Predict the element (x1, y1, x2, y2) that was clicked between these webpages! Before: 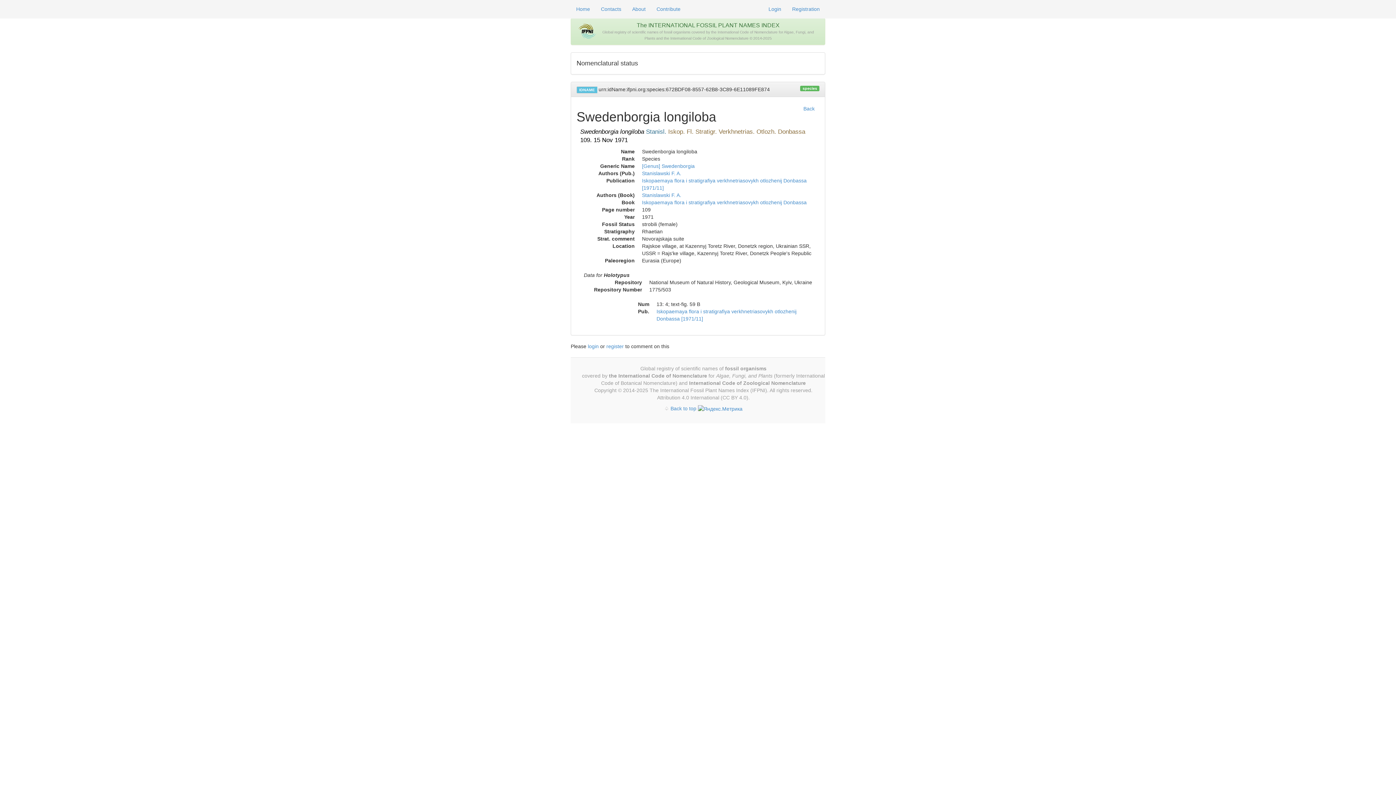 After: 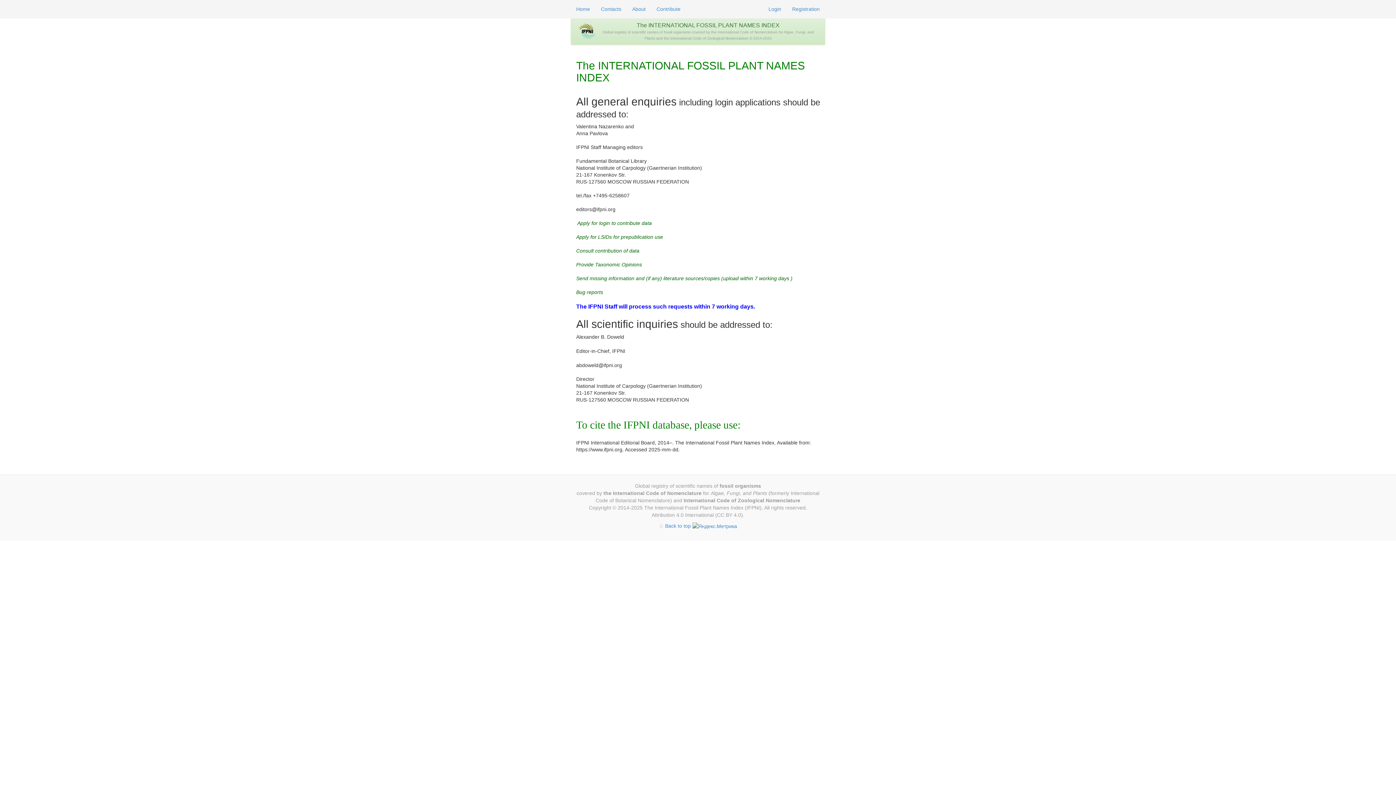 Action: bbox: (595, 0, 626, 18) label: Contacts